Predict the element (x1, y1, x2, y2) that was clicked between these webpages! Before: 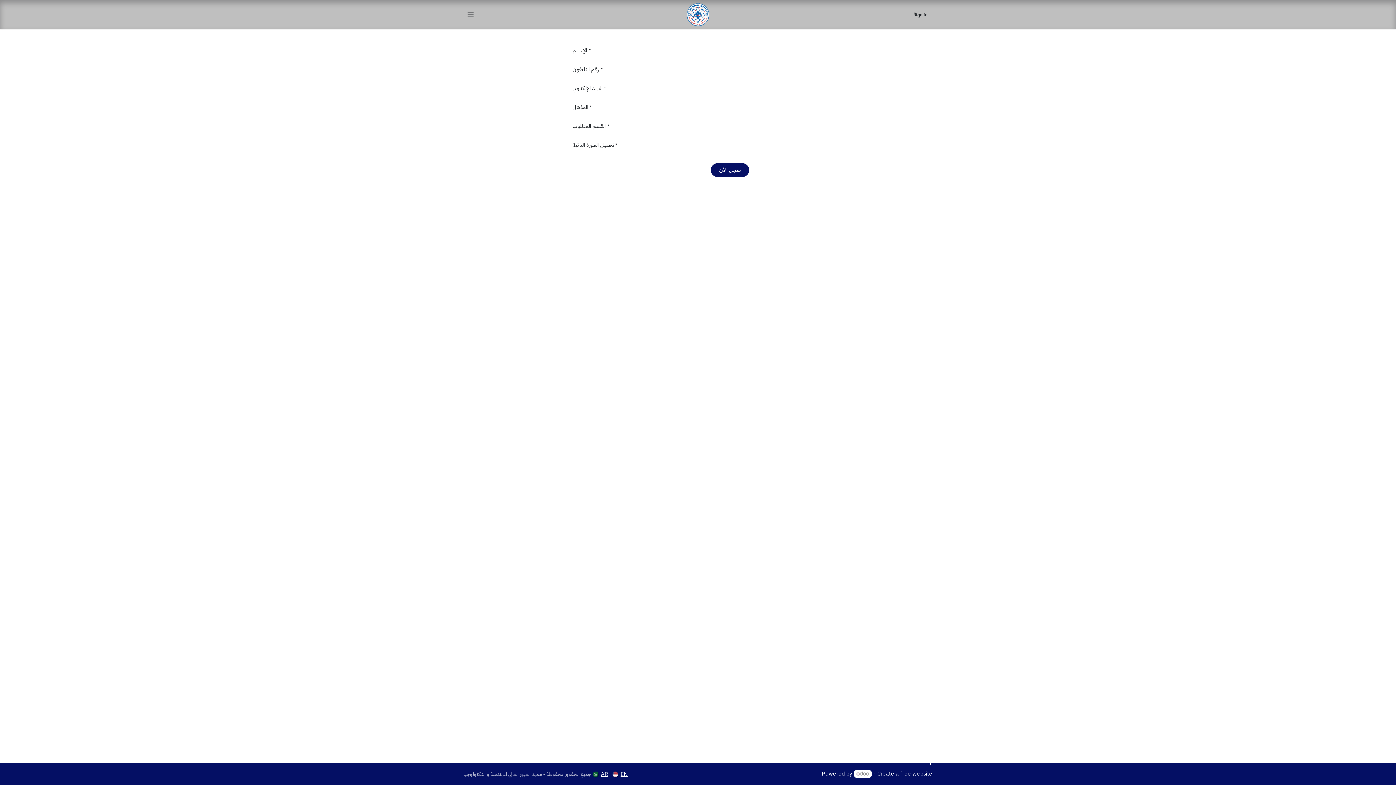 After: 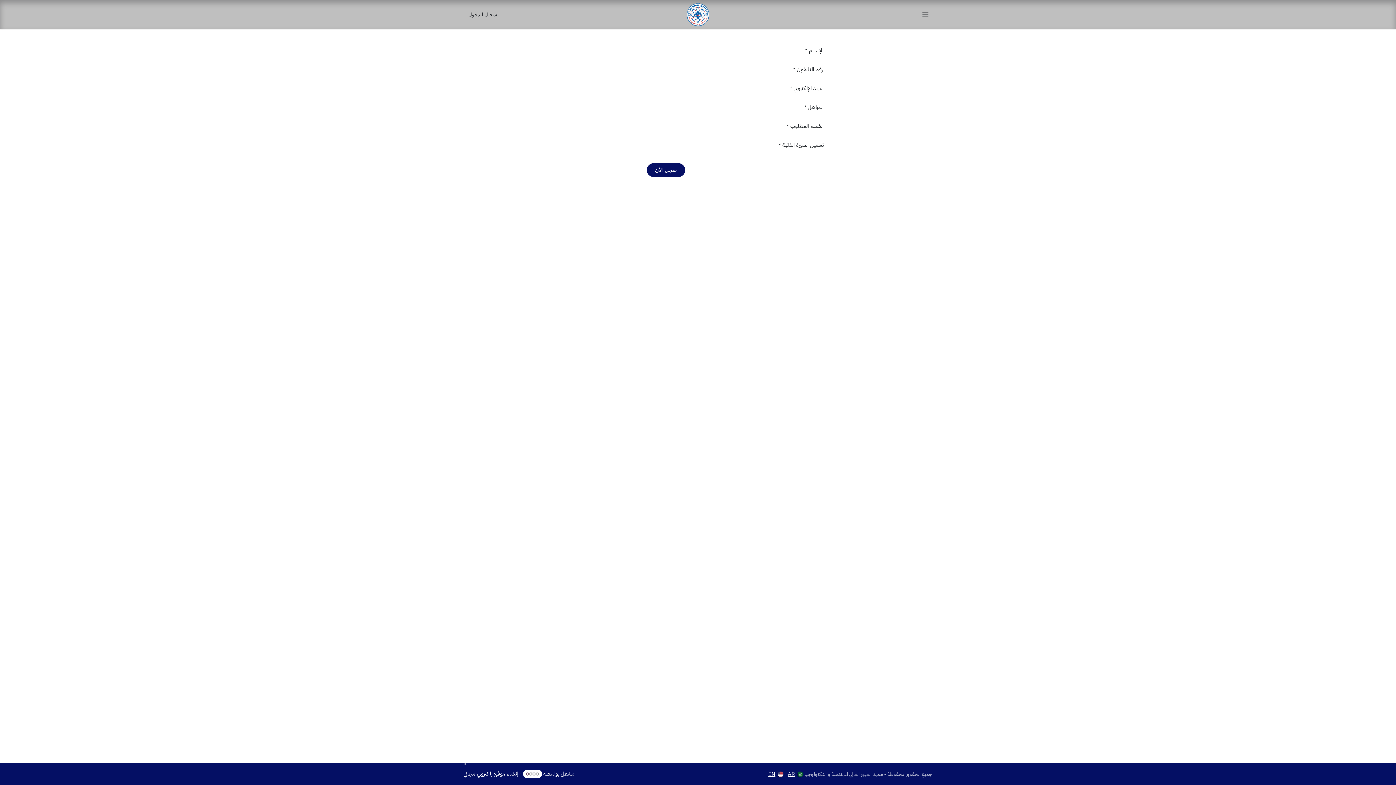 Action: bbox: (593, 769, 608, 779) label:  AR